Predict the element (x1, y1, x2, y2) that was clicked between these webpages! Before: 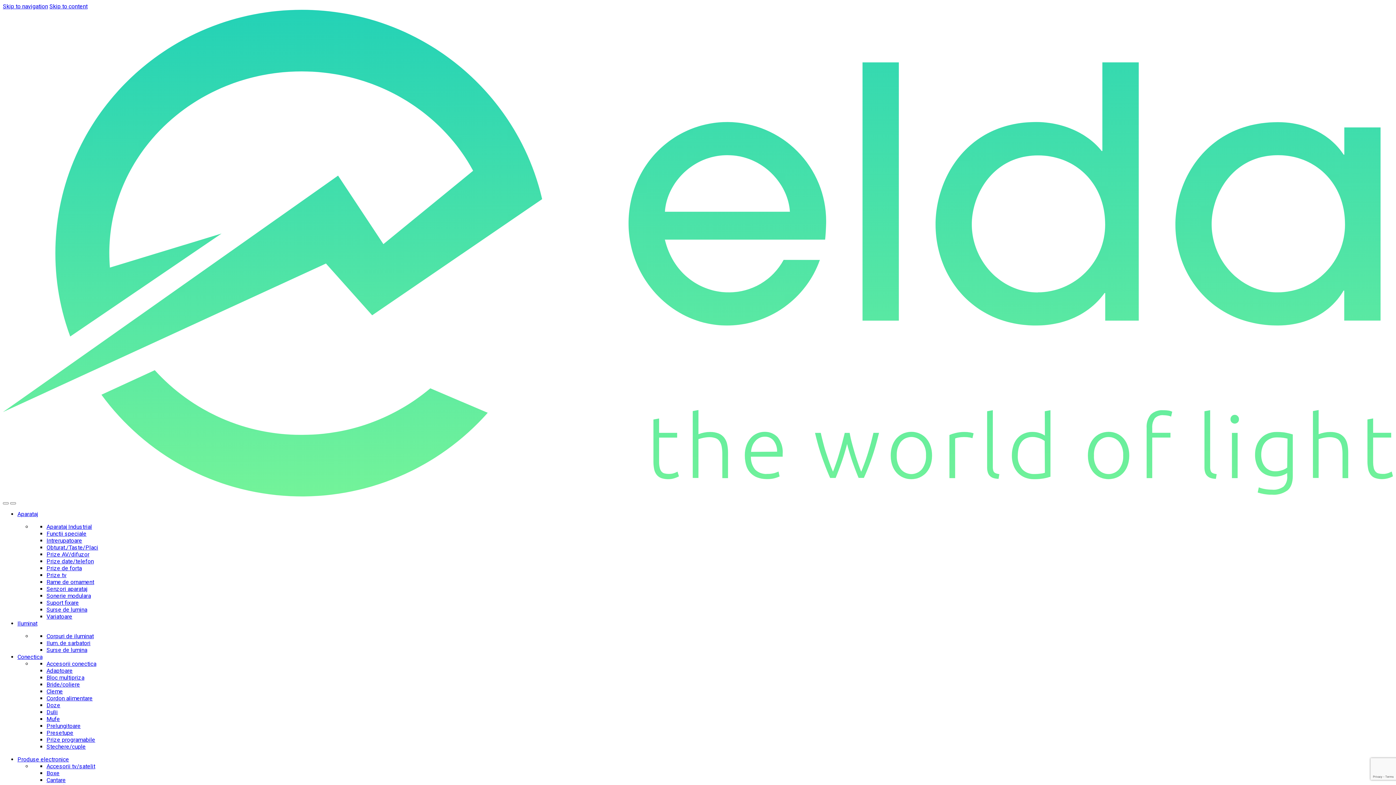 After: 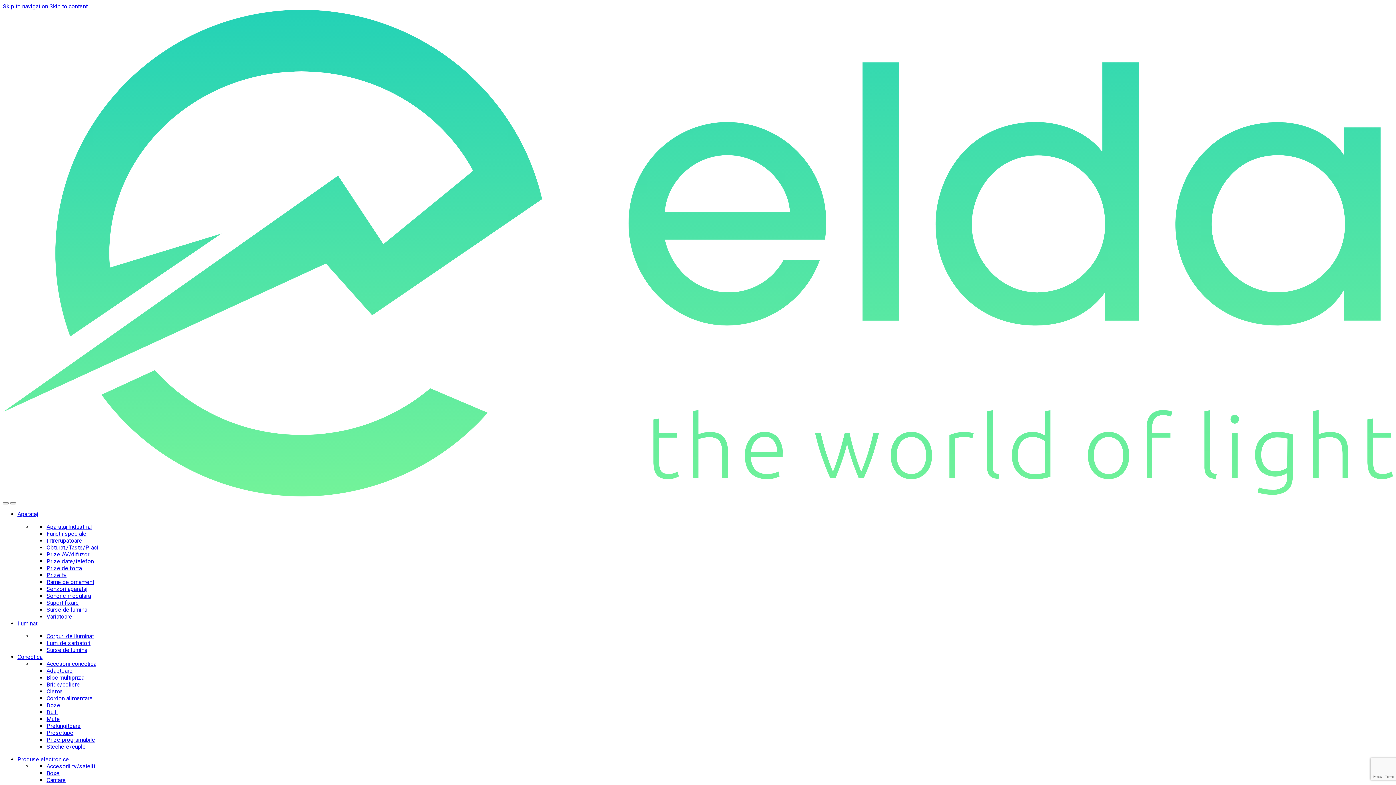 Action: bbox: (46, 695, 92, 702) label: “Cordon alimentare” (Edit)